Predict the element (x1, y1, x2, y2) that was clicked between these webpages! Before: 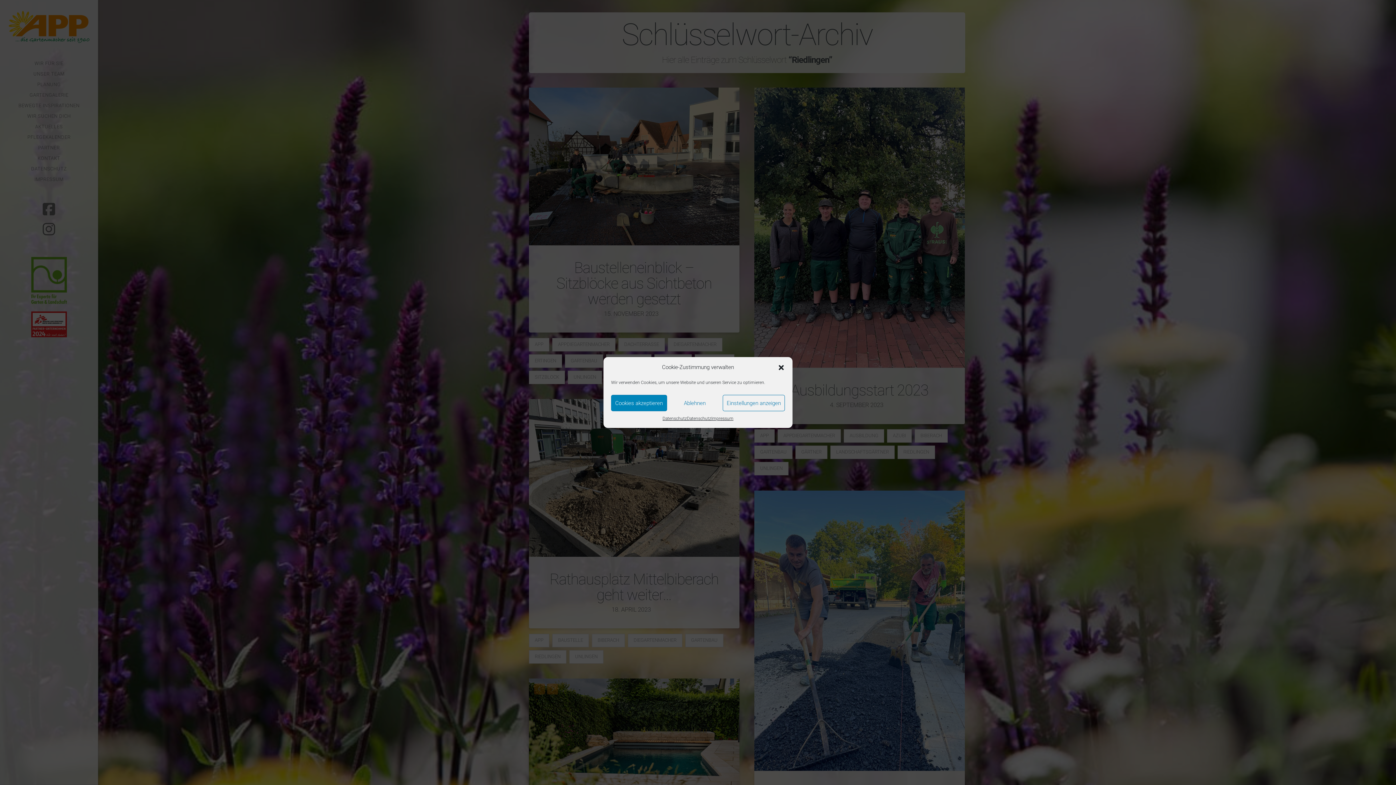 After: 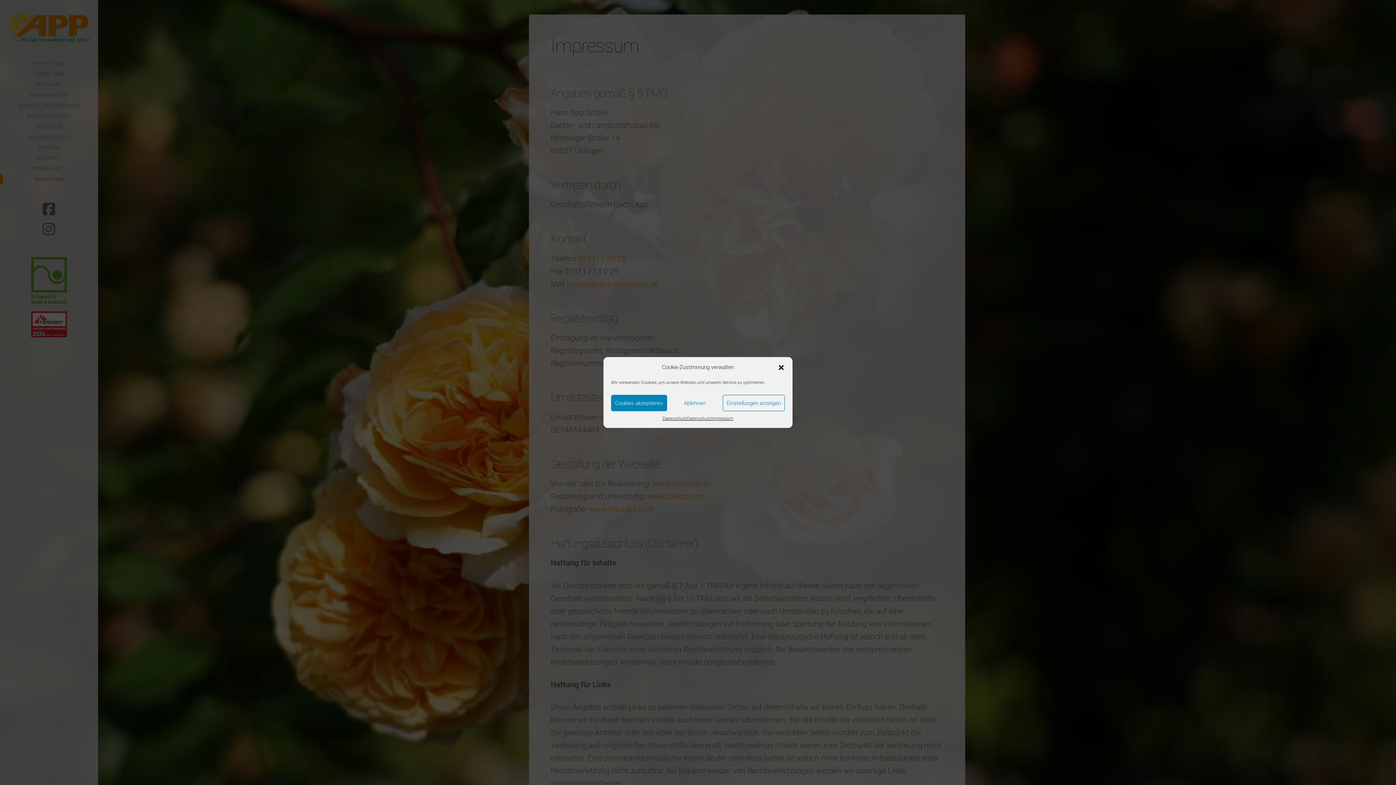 Action: label: Impressum bbox: (711, 415, 733, 422)